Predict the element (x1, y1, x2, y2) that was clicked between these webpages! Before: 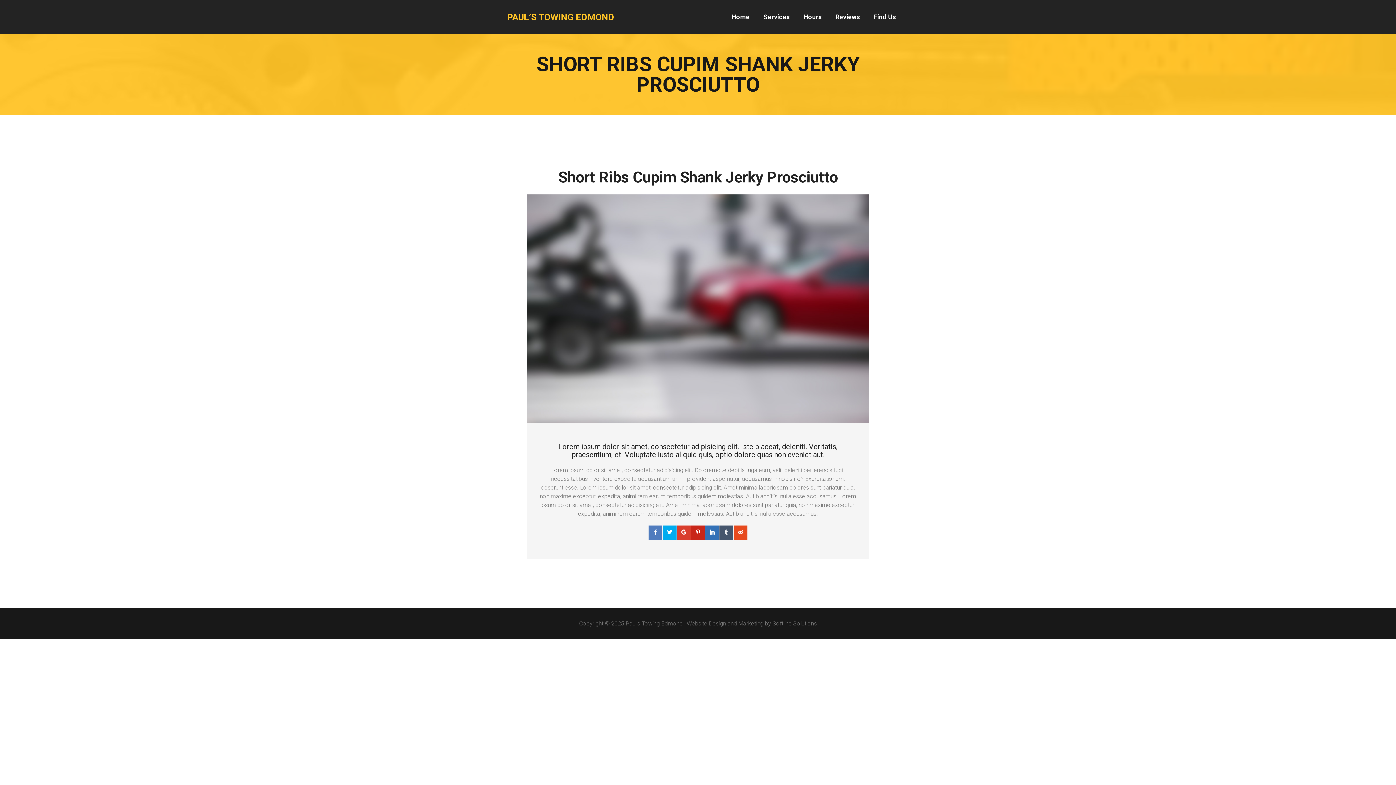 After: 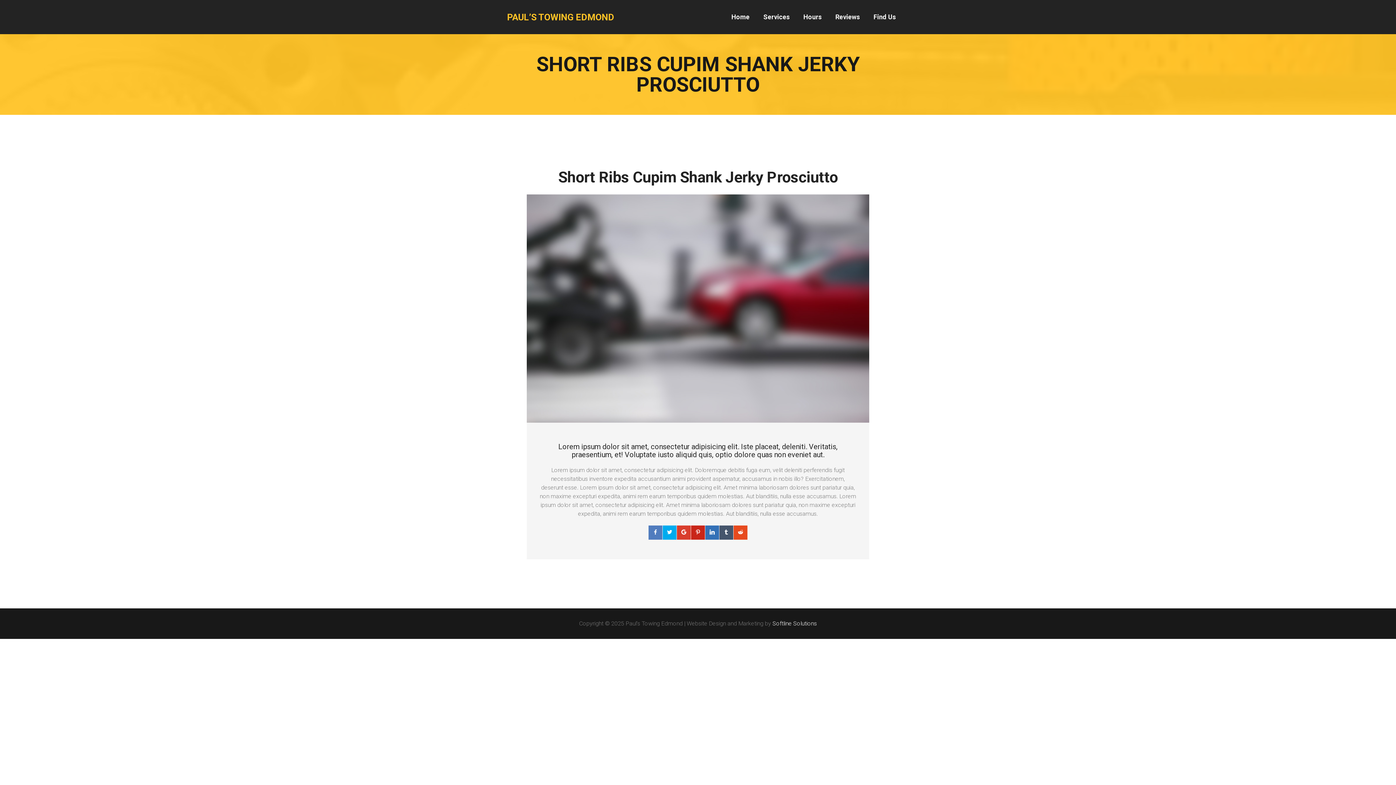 Action: label: Softline Solutions bbox: (772, 620, 817, 627)